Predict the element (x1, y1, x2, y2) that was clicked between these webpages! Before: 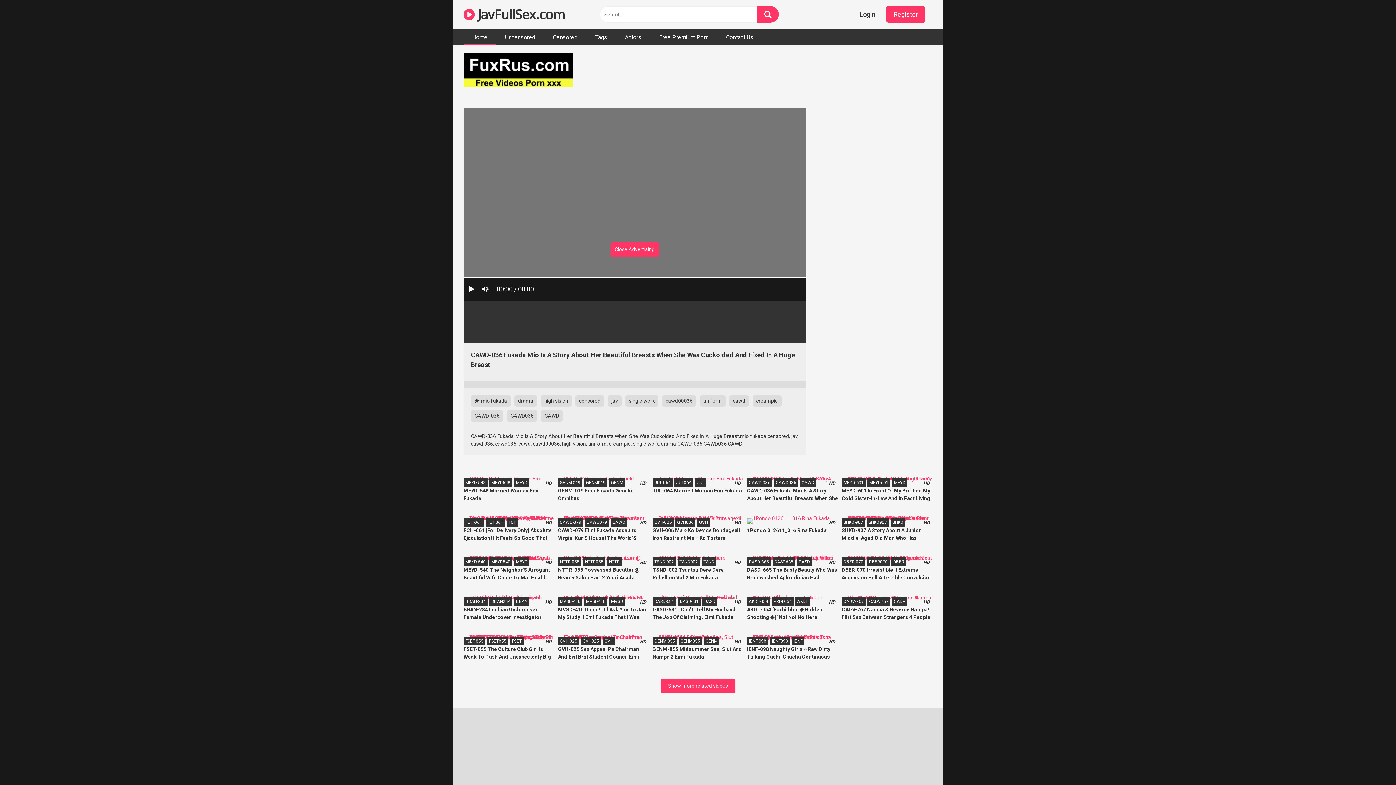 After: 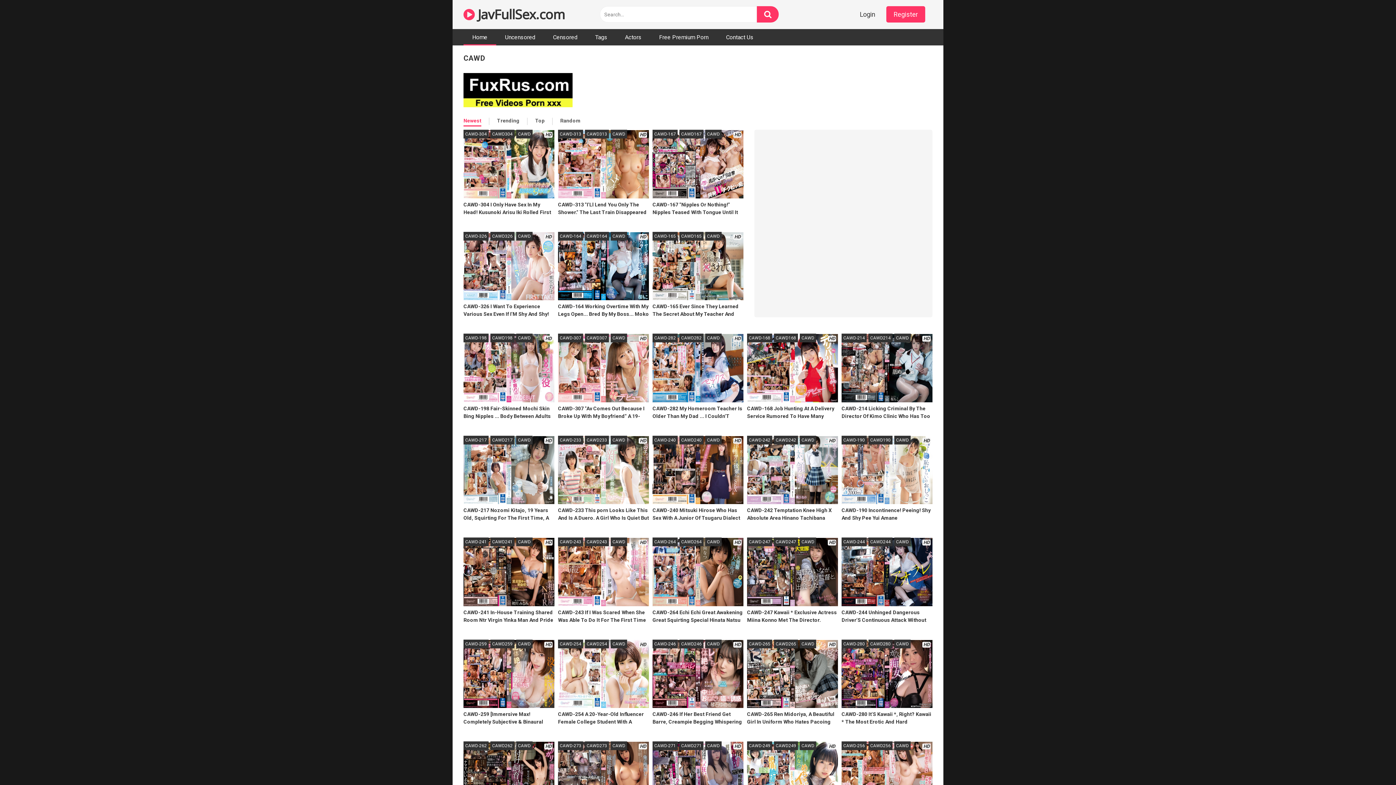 Action: label: CAWD bbox: (541, 410, 562, 421)